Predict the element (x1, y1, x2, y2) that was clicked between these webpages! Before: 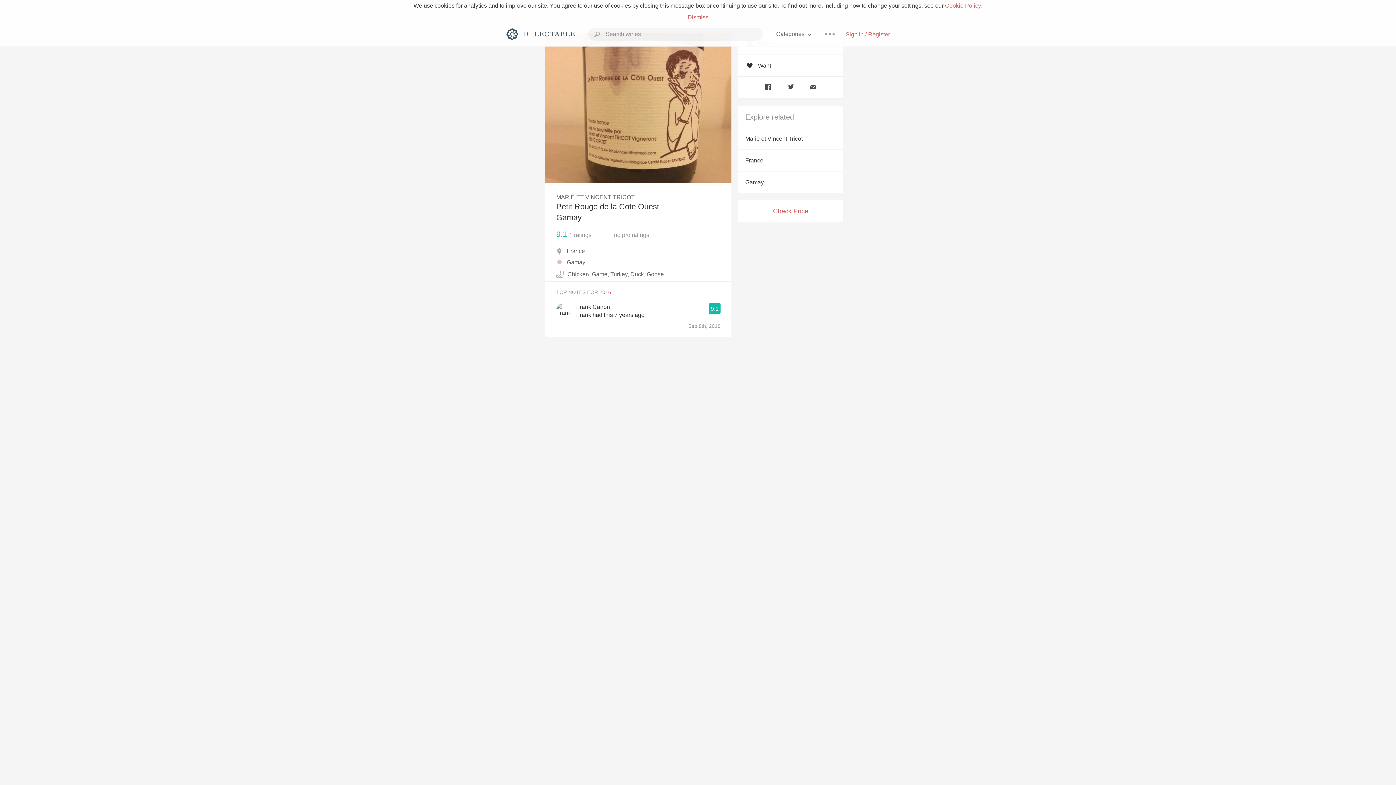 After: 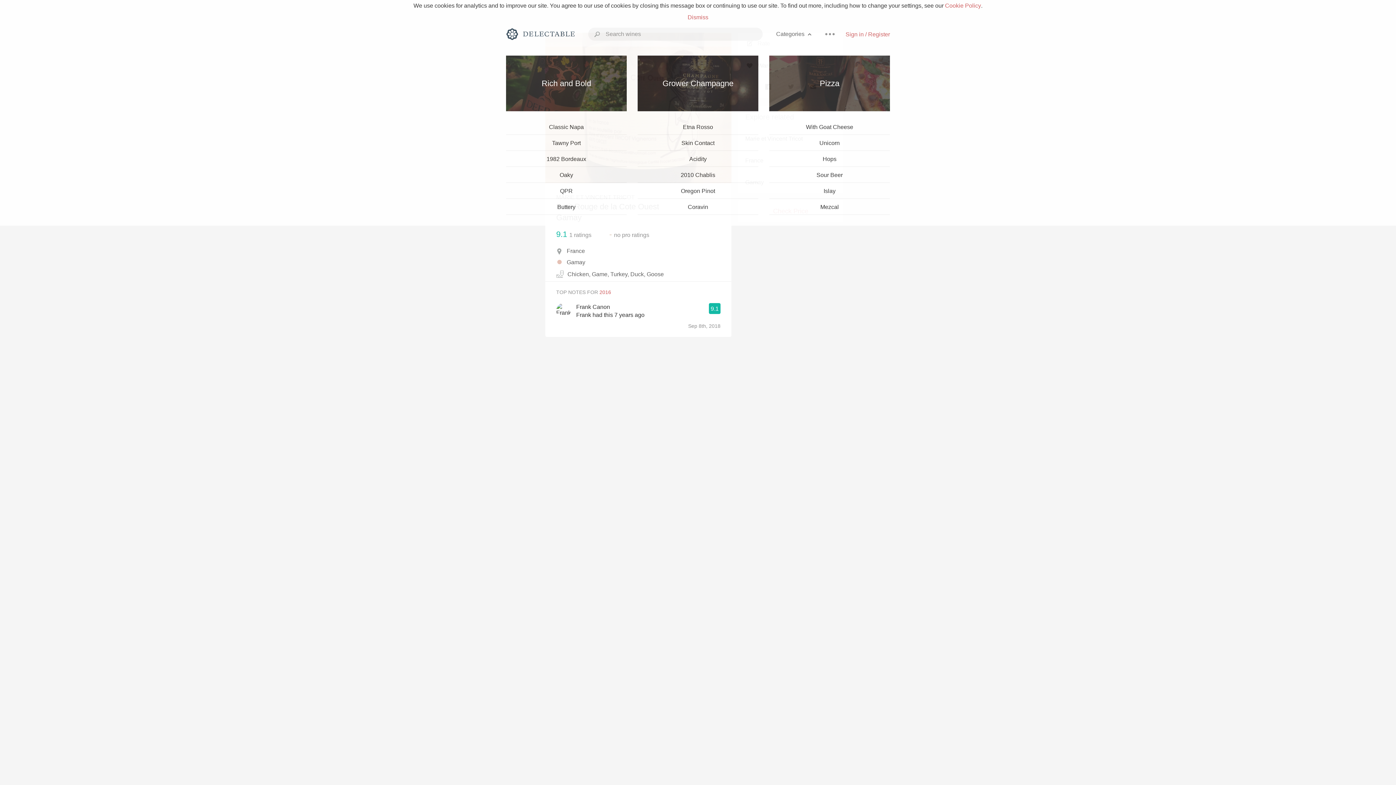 Action: label: Categories bbox: (774, 27, 814, 41)